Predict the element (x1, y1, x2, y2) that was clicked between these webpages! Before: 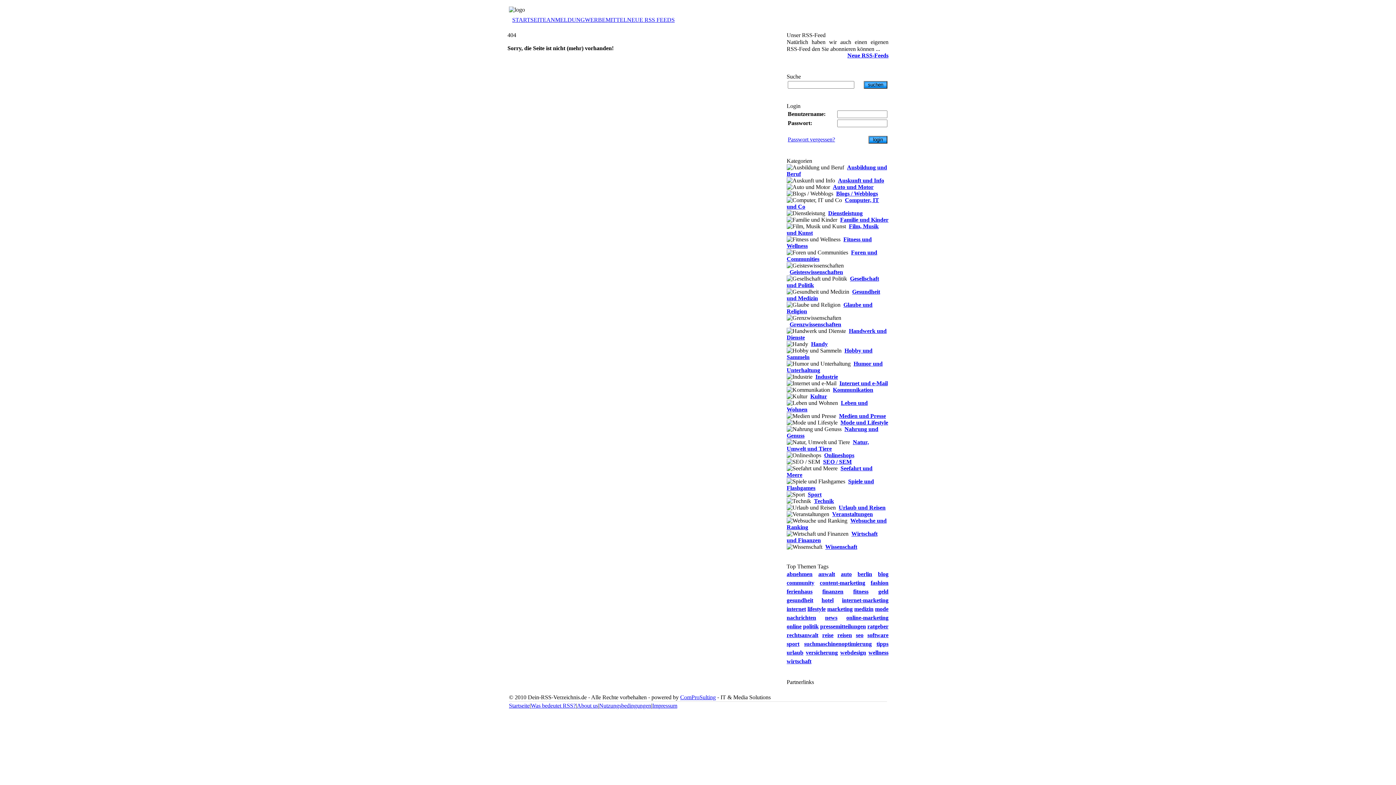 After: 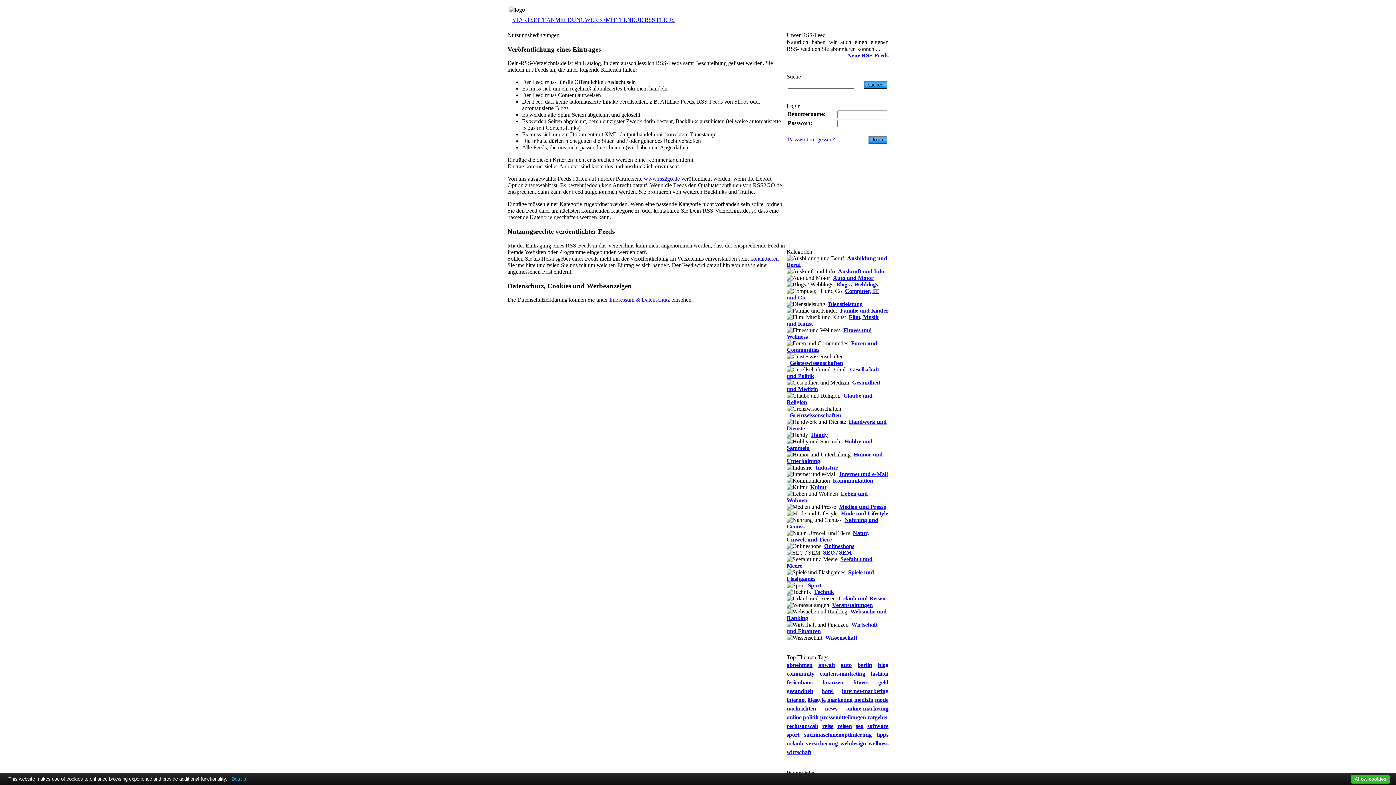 Action: label: Nutzungsbedingungen bbox: (599, 702, 651, 709)